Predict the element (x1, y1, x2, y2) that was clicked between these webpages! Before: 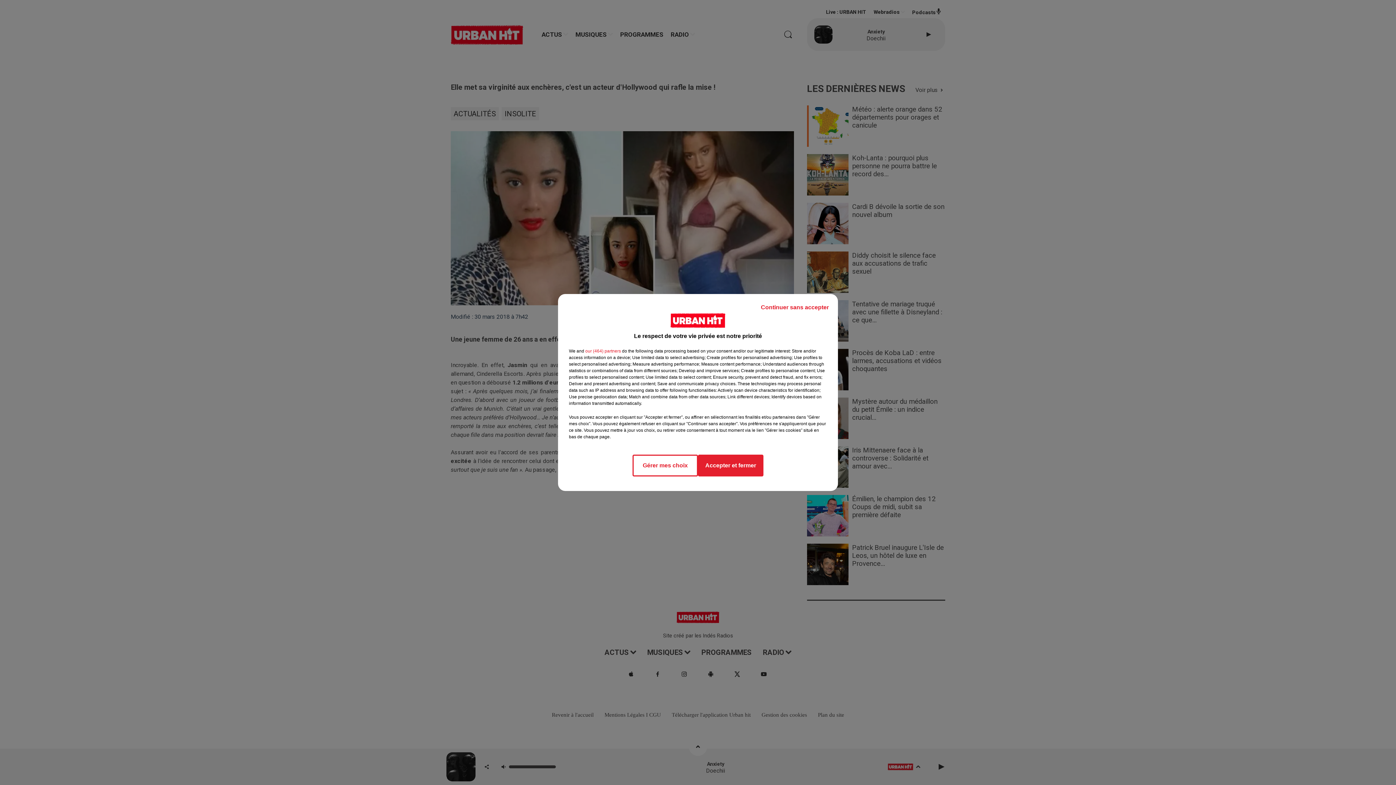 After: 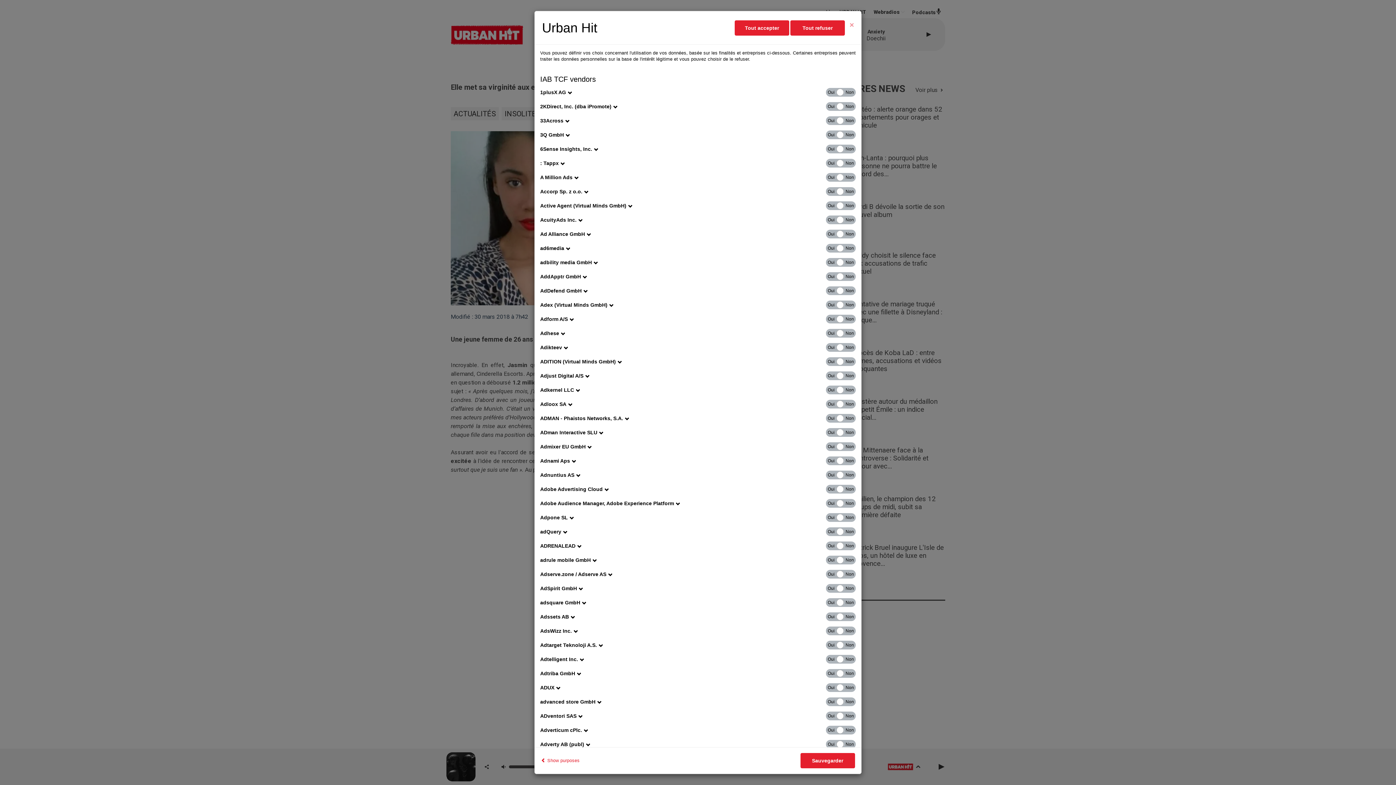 Action: bbox: (585, 348, 621, 354) label: show vendors